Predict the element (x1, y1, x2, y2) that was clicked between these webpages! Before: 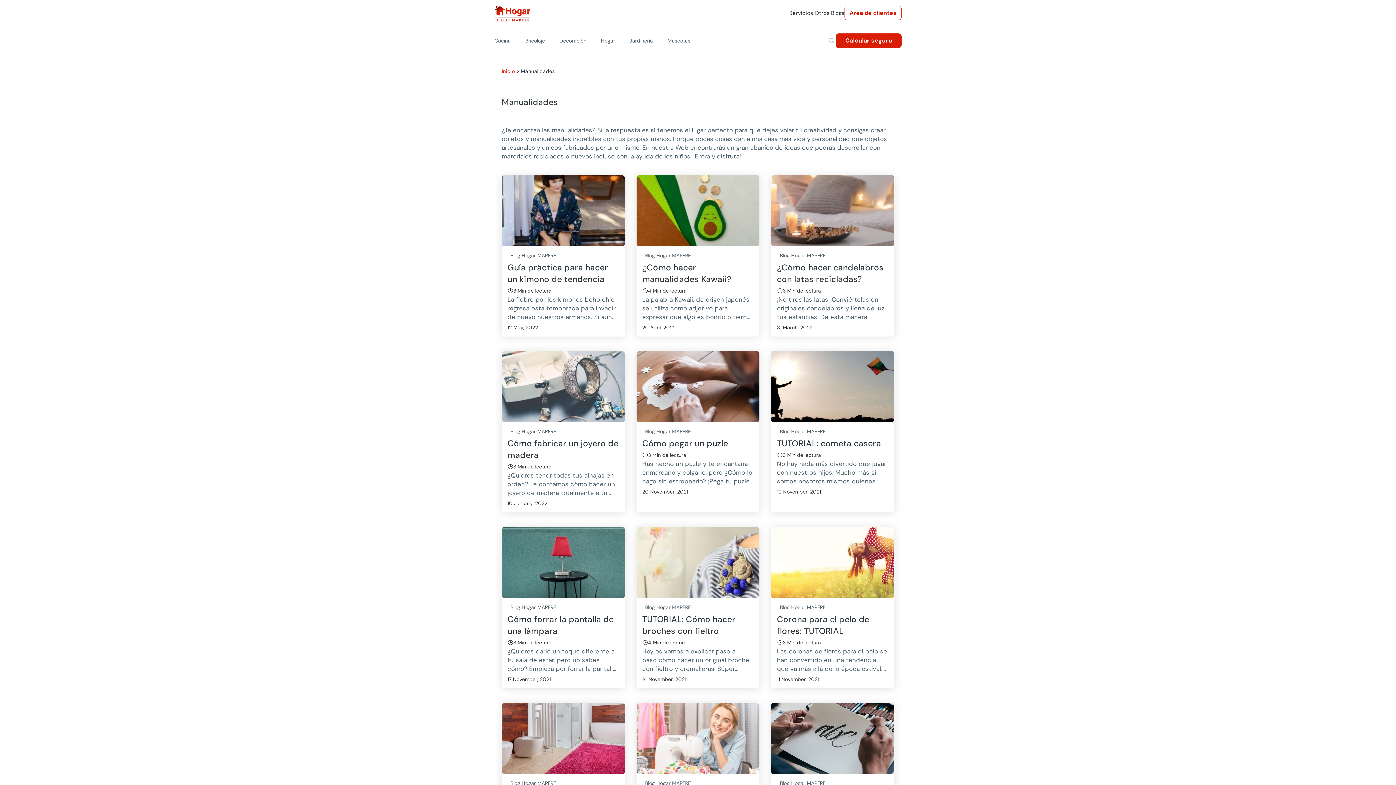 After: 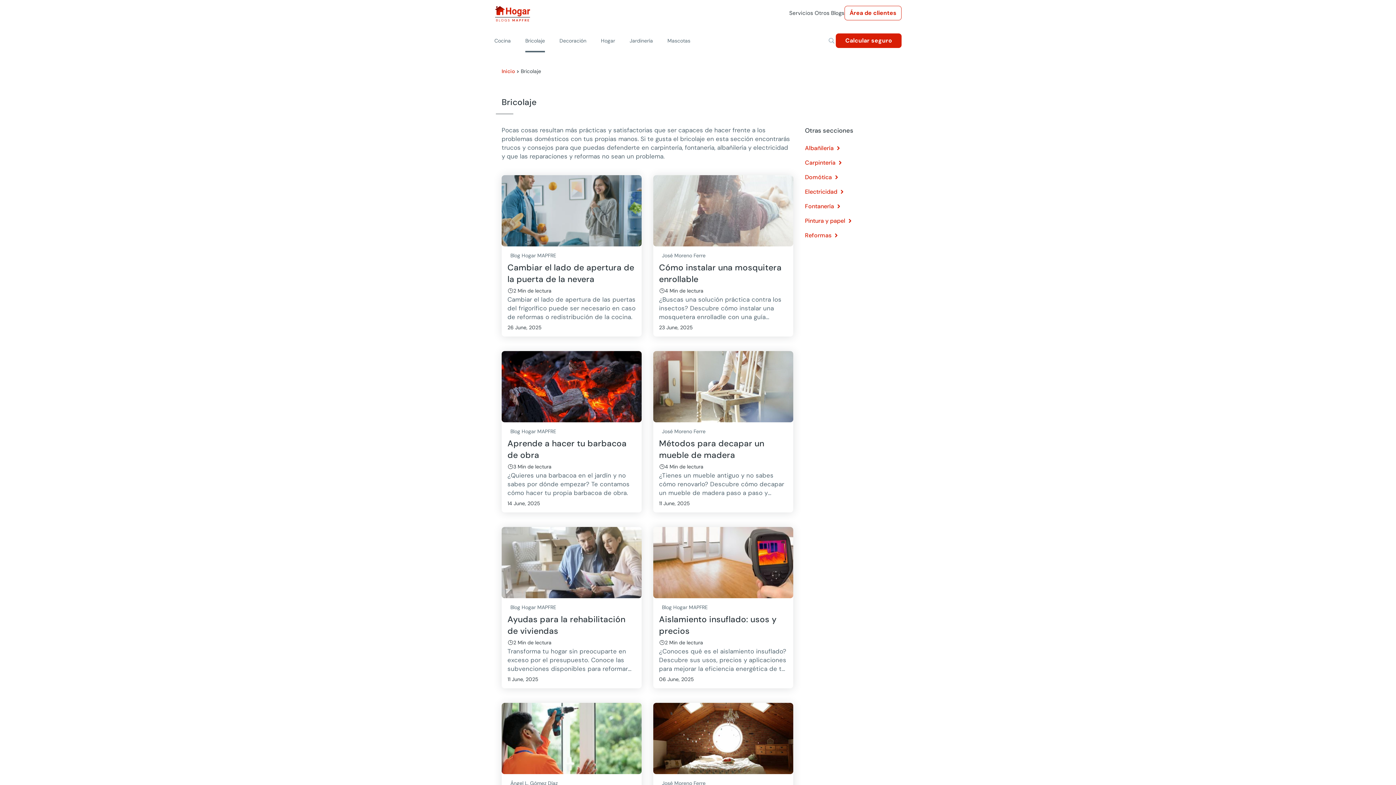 Action: label: Bricolaje bbox: (518, 29, 552, 50)